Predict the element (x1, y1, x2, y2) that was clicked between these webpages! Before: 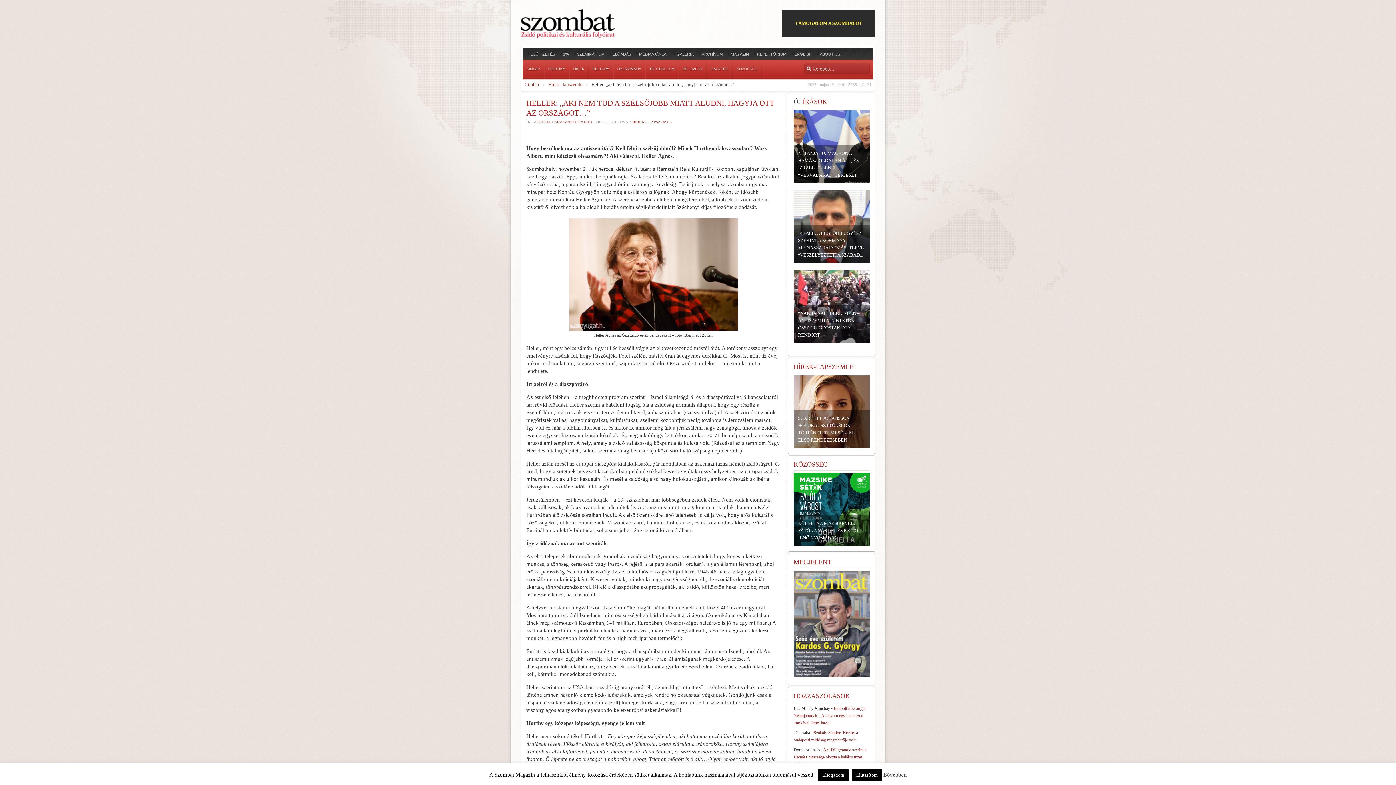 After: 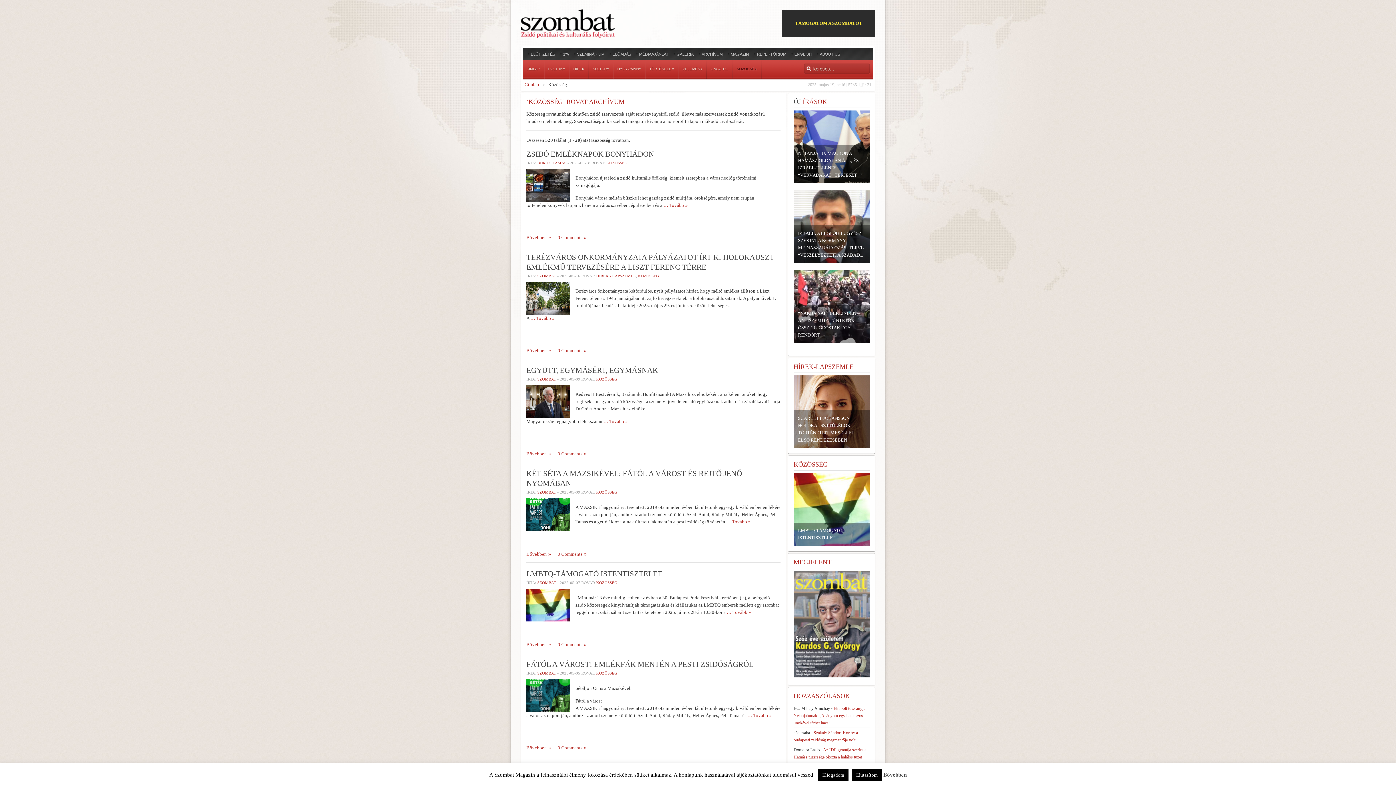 Action: label: KÖZÖSSÉG bbox: (733, 59, 761, 78)